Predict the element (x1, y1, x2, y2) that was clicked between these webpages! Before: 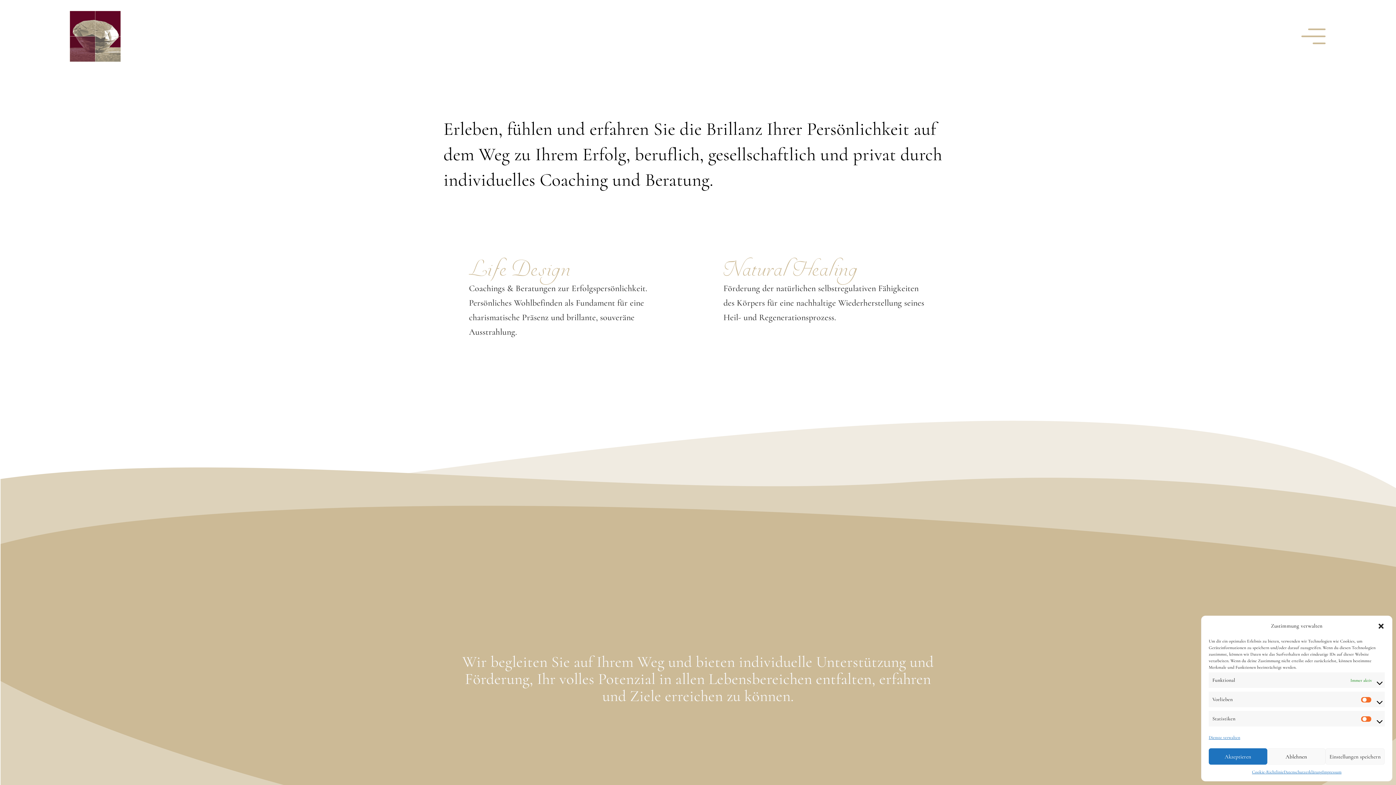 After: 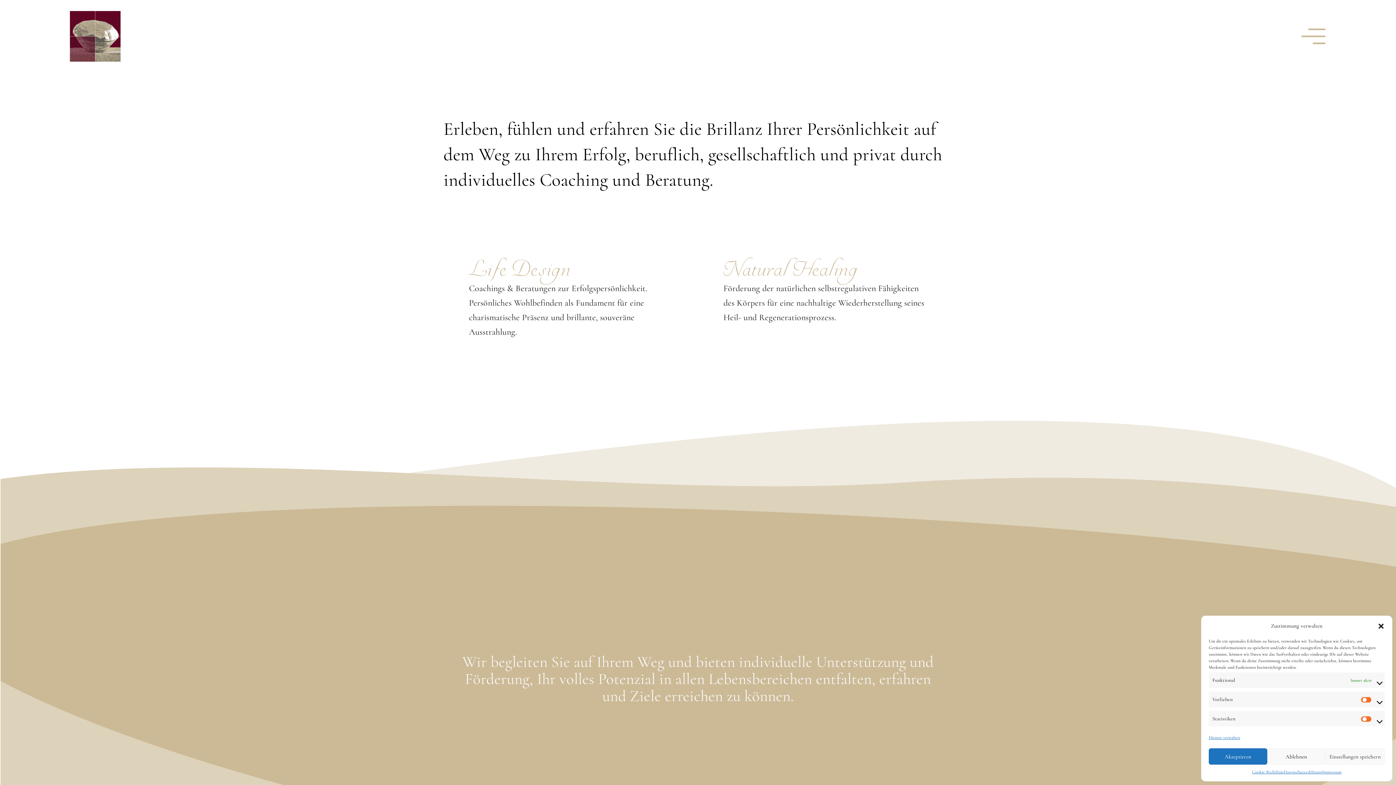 Action: bbox: (69, 10, 120, 61)